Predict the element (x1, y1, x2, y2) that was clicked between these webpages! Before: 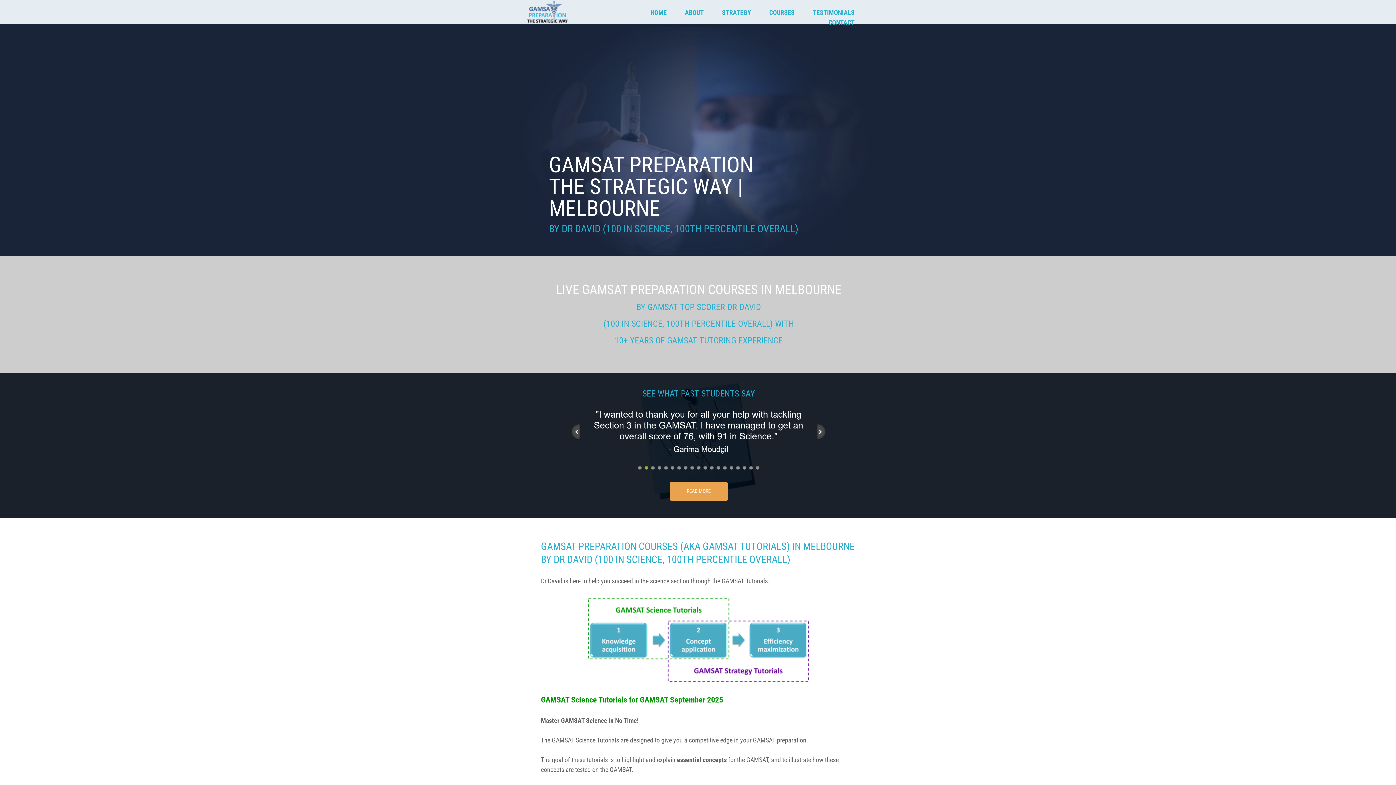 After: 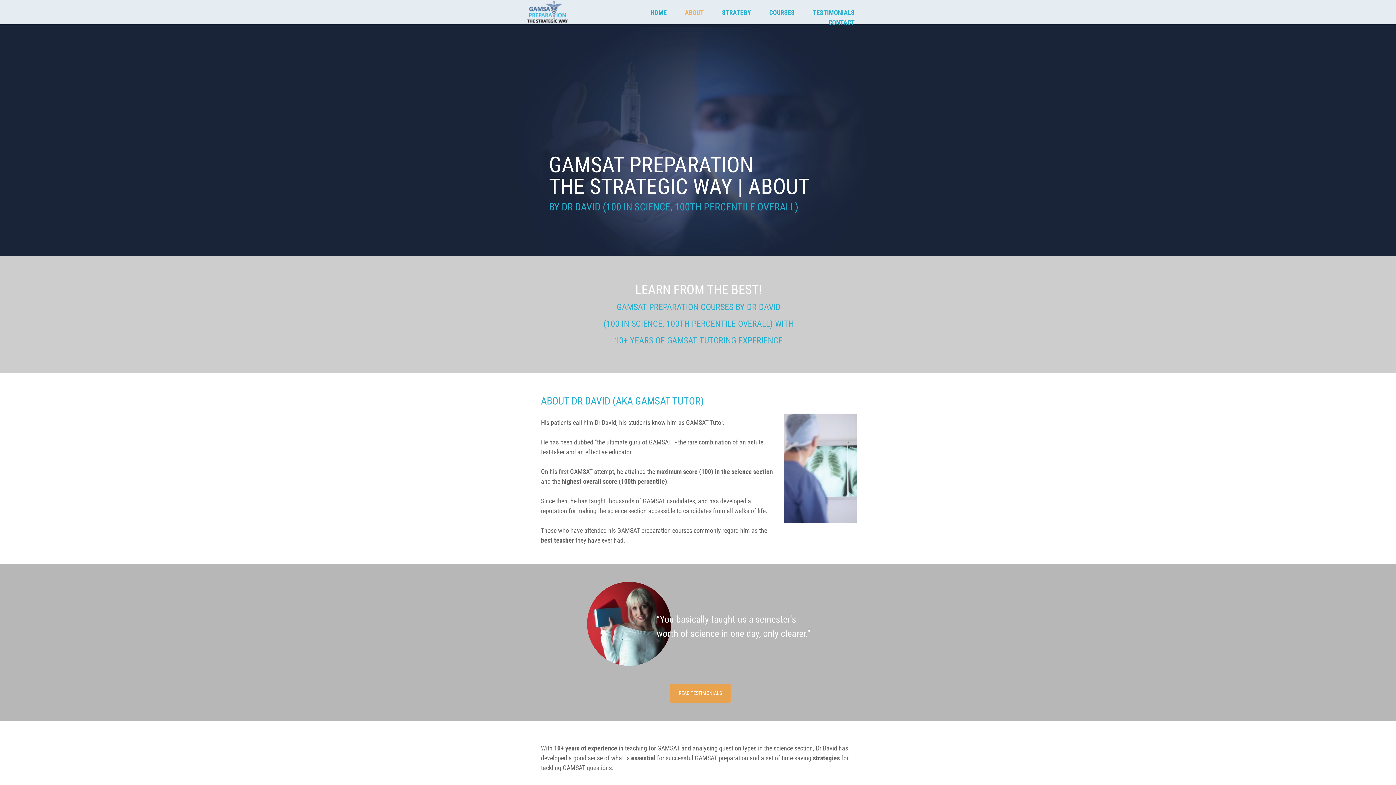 Action: bbox: (676, 8, 713, 16) label: ABOUT